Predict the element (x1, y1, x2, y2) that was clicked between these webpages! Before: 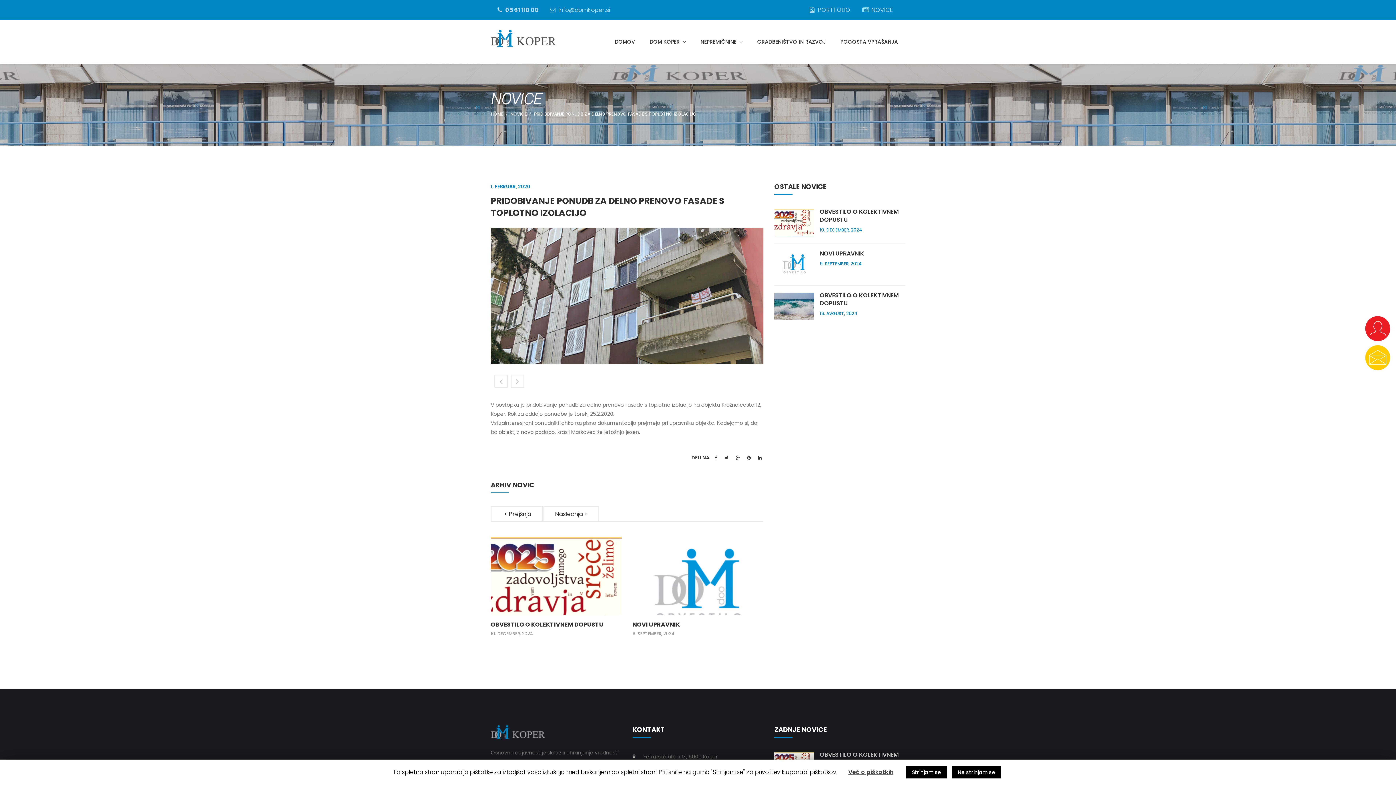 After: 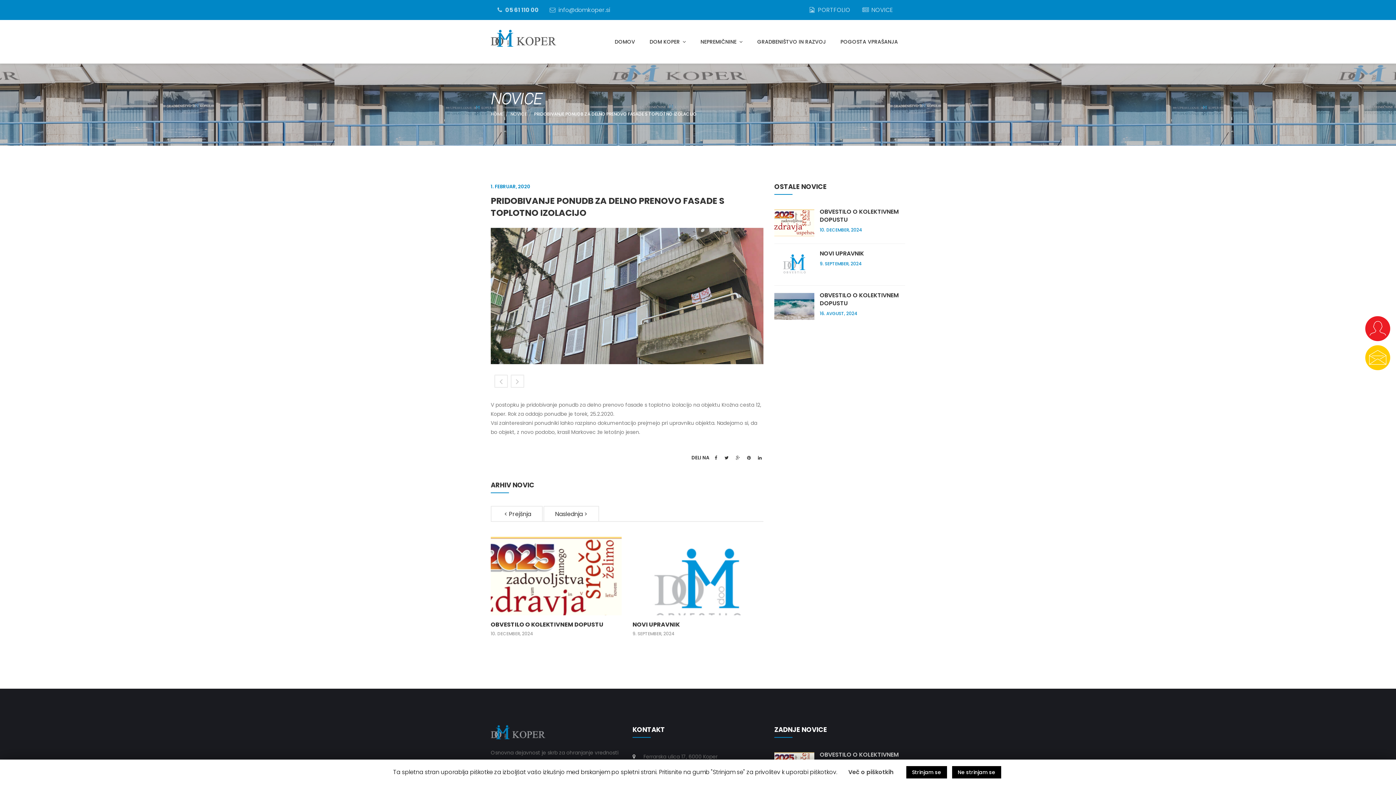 Action: bbox: (848, 768, 893, 777) label: Več o piškotkih